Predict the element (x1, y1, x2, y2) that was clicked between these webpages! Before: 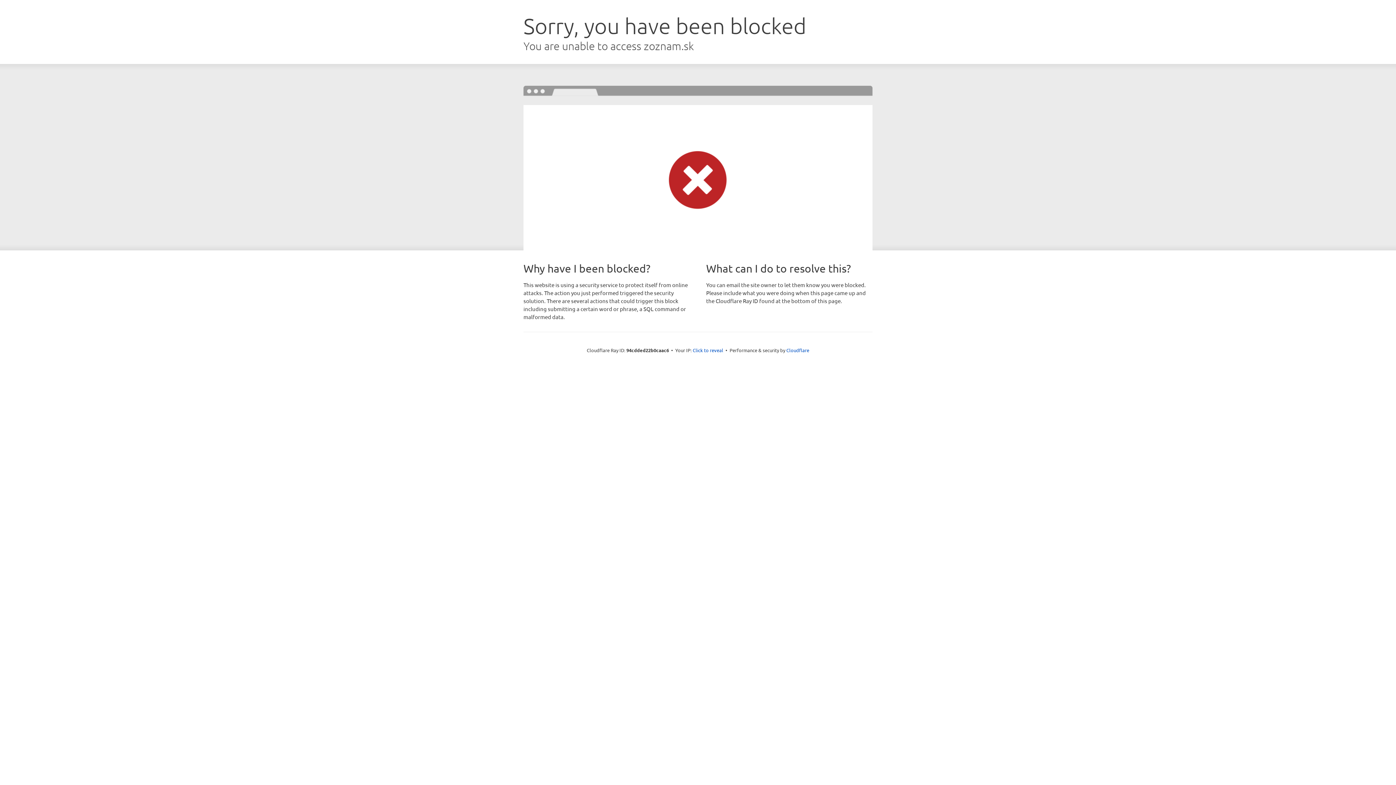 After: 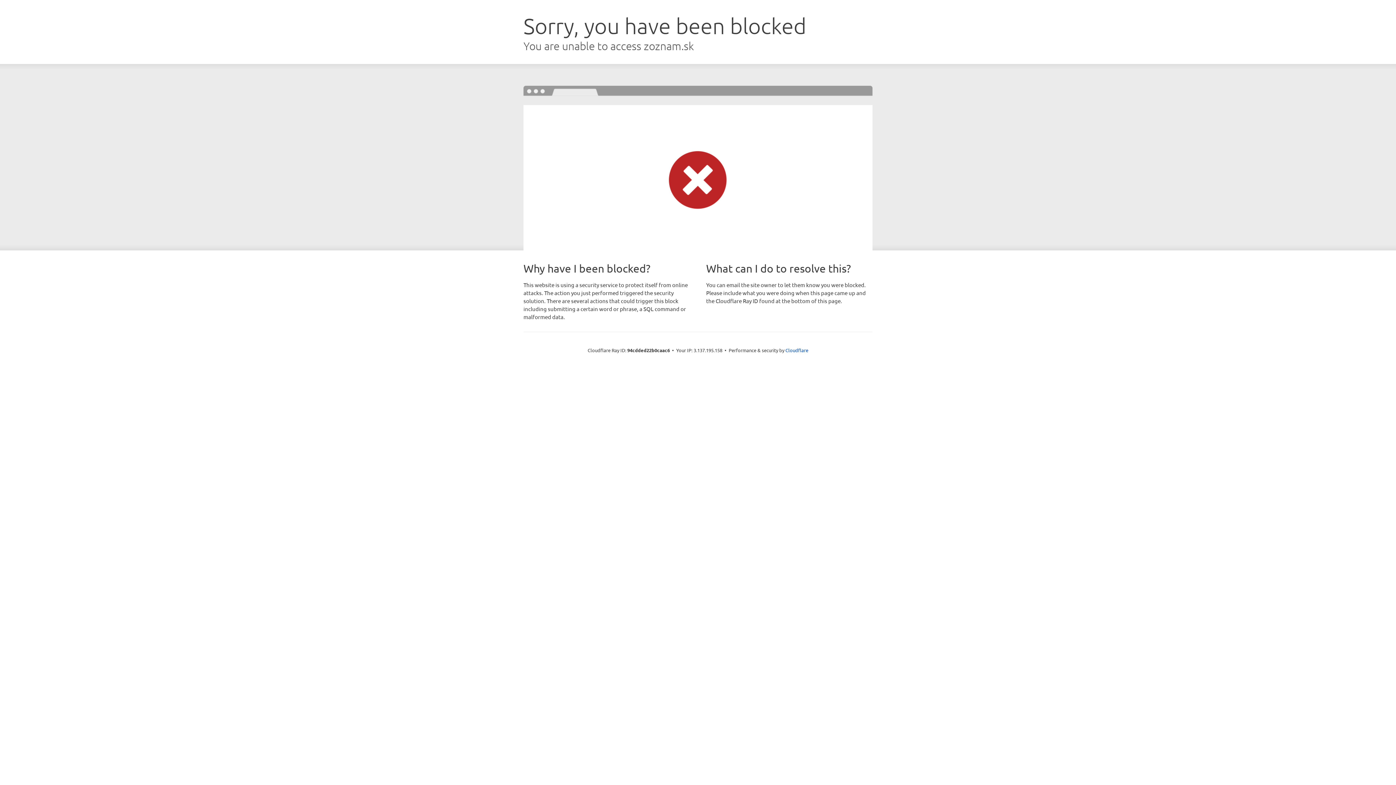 Action: bbox: (692, 346, 723, 353) label: Click to reveal